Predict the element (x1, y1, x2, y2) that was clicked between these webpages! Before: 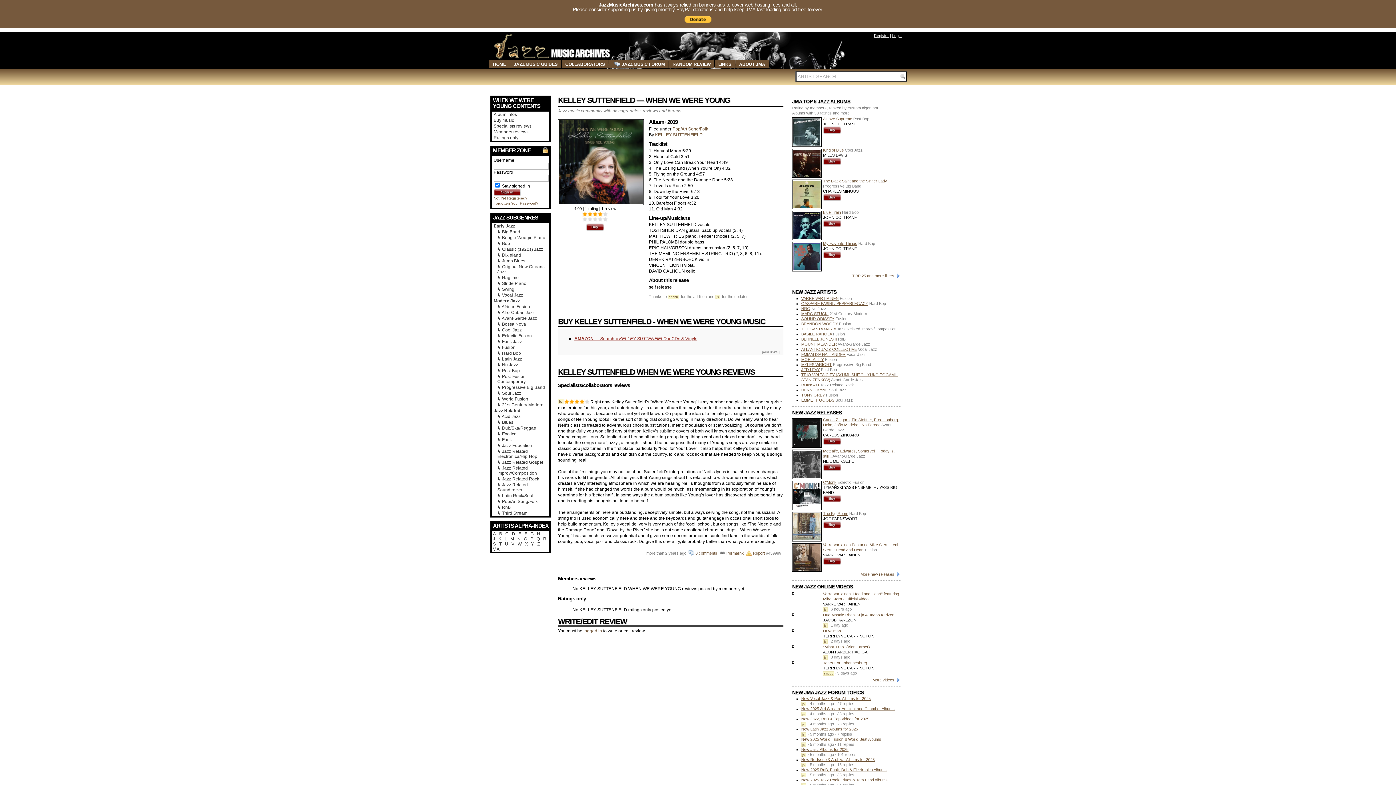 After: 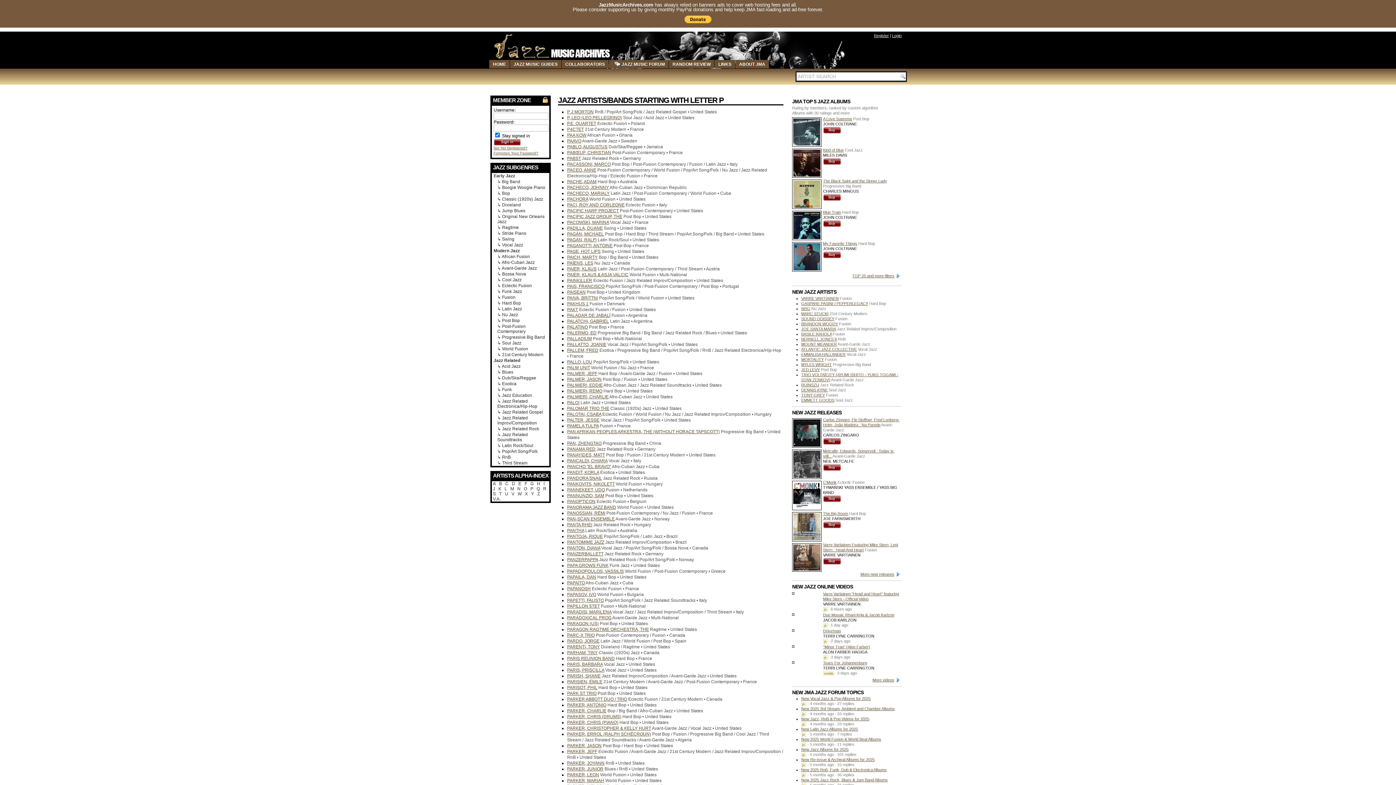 Action: bbox: (529, 536, 534, 541) label: P